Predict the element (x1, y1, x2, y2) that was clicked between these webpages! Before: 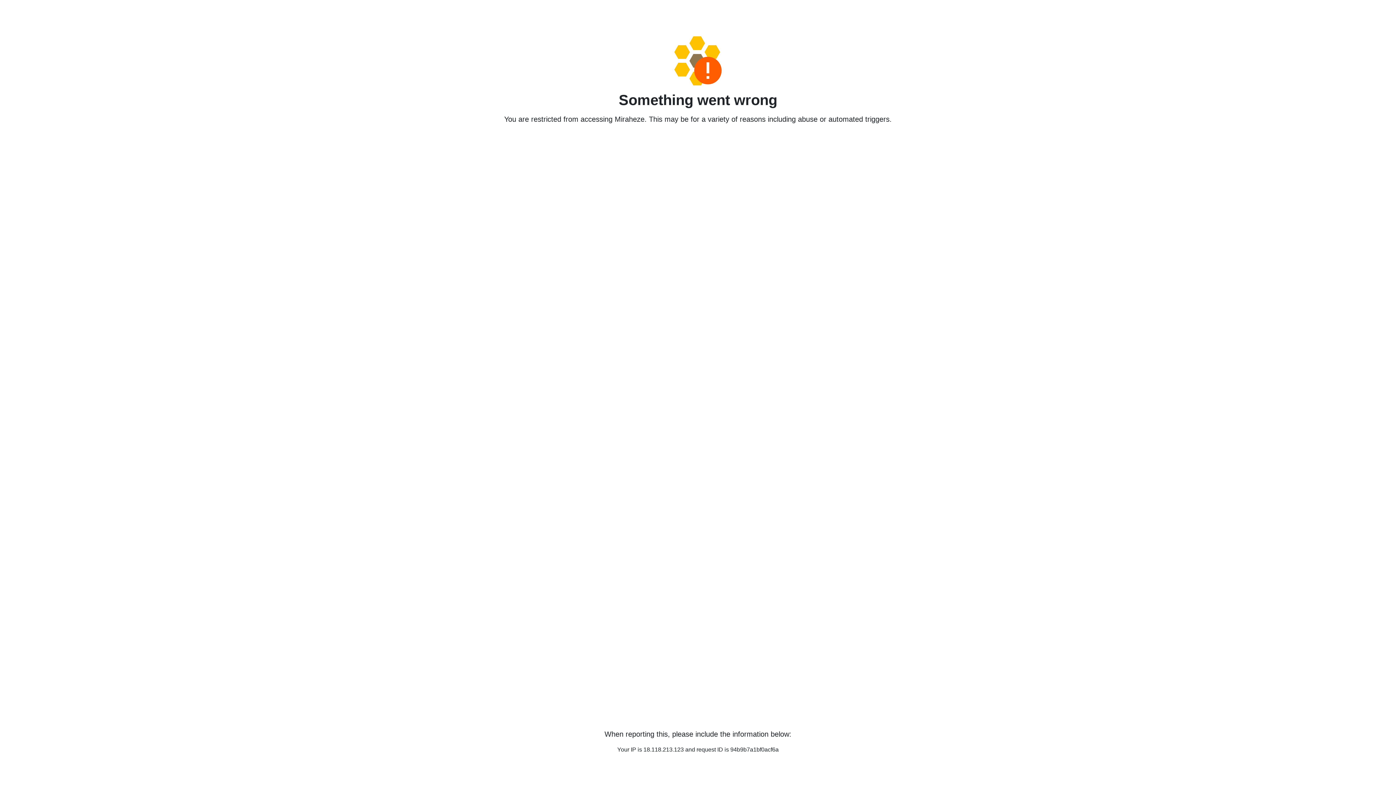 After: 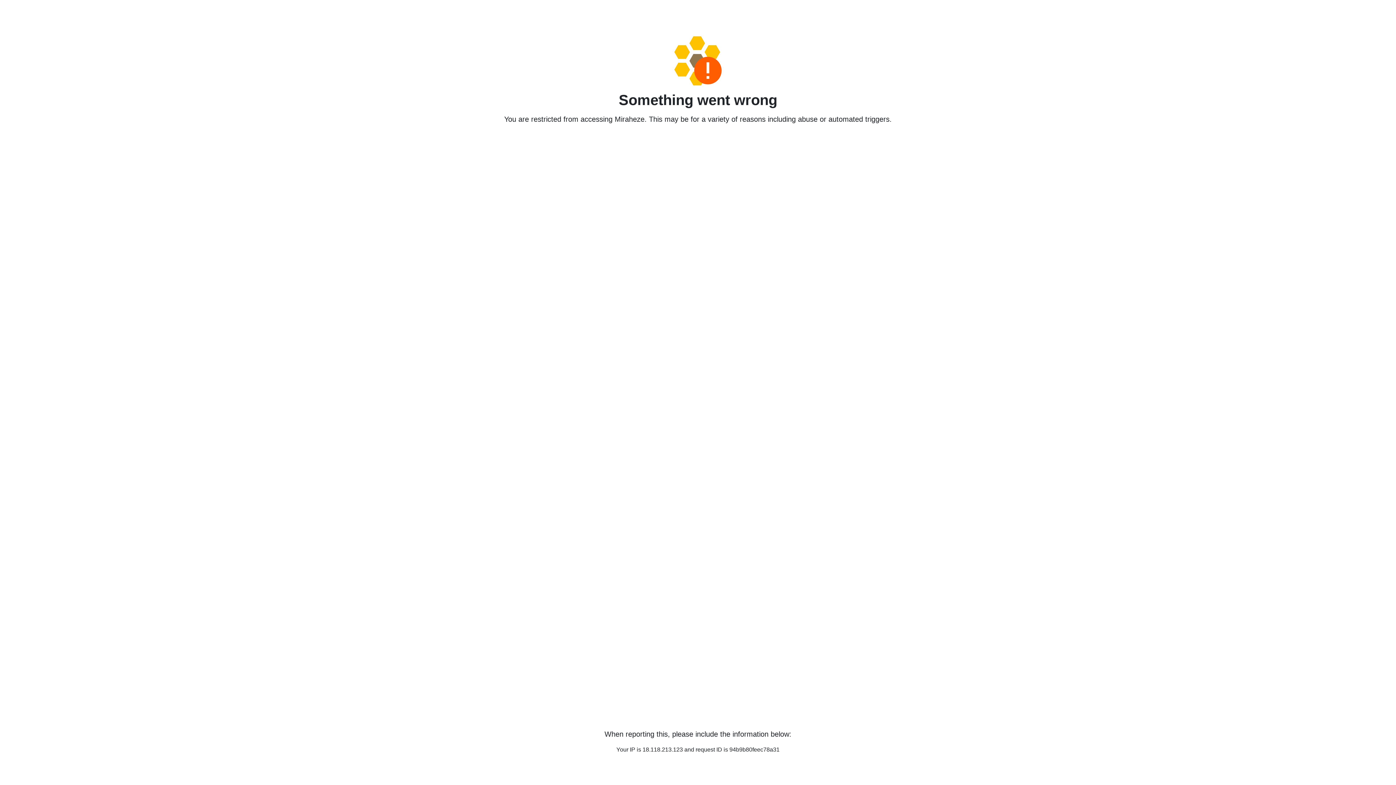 Action: bbox: (458, 36, 938, 85)